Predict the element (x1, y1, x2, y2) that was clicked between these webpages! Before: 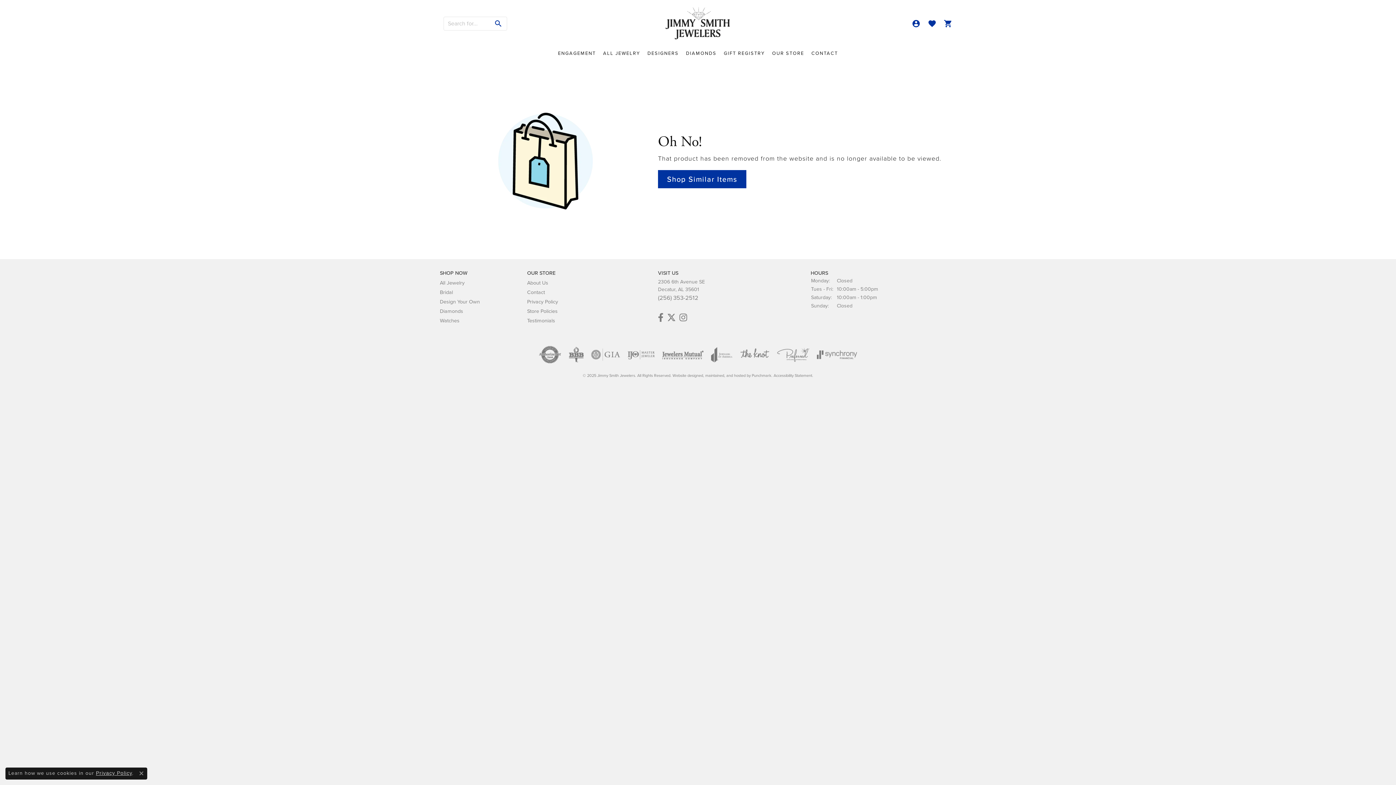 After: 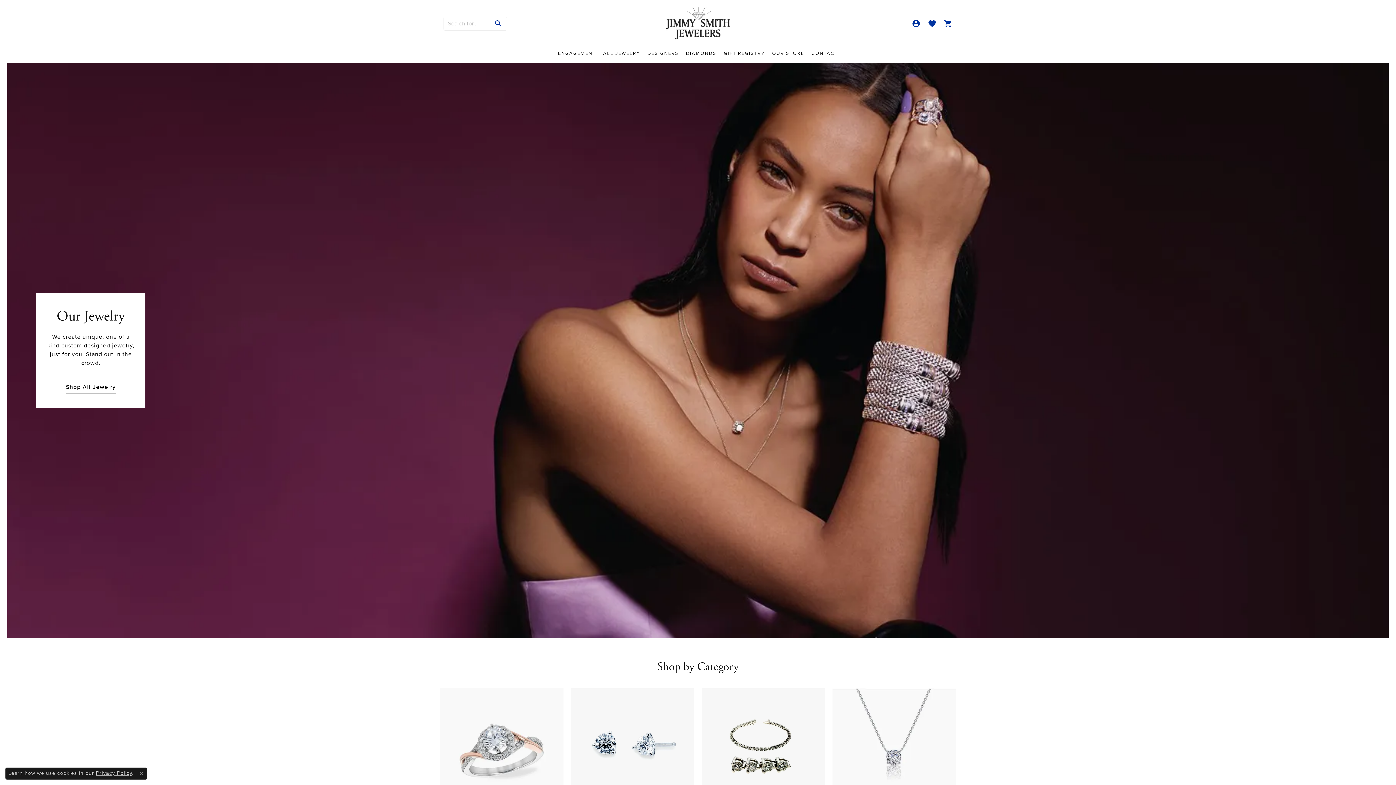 Action: bbox: (440, 278, 464, 286) label: All Jewelry